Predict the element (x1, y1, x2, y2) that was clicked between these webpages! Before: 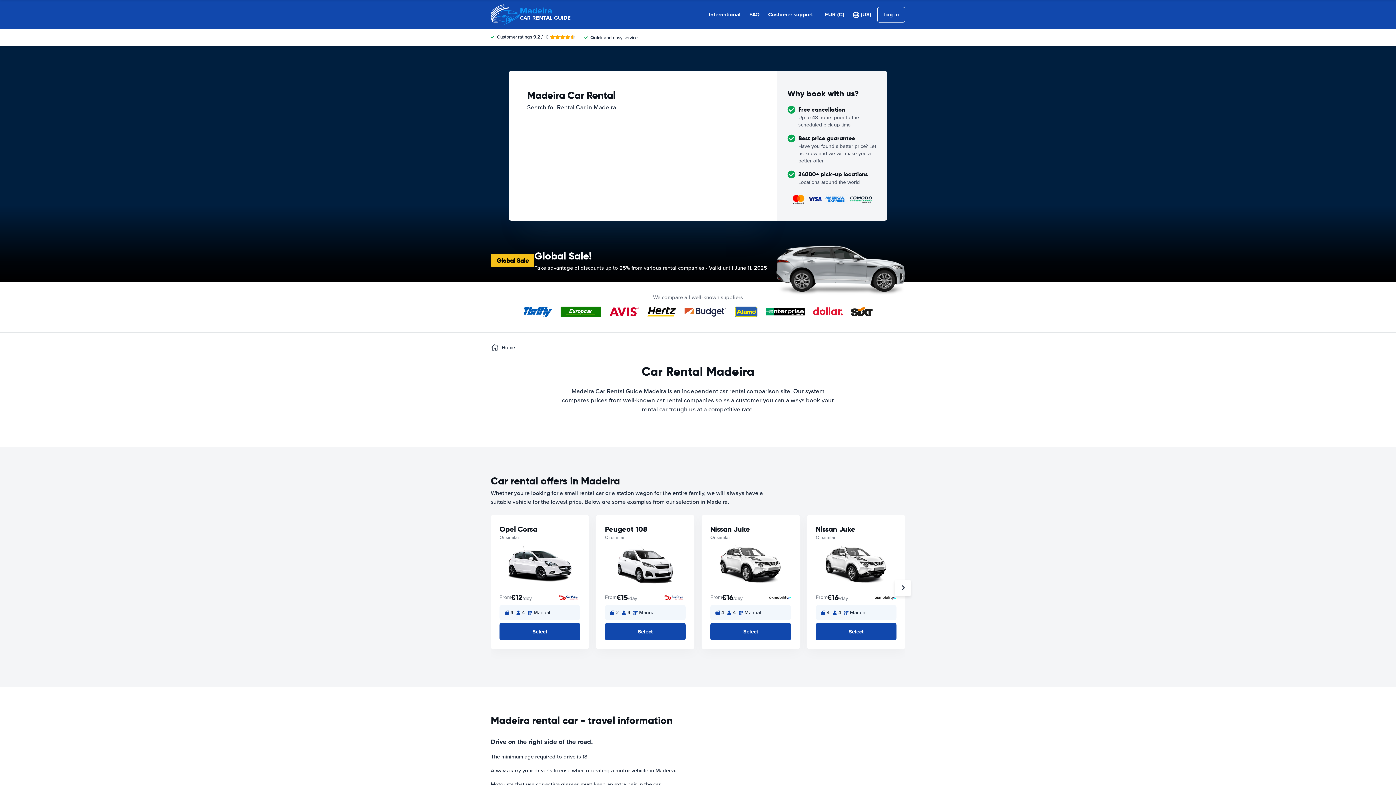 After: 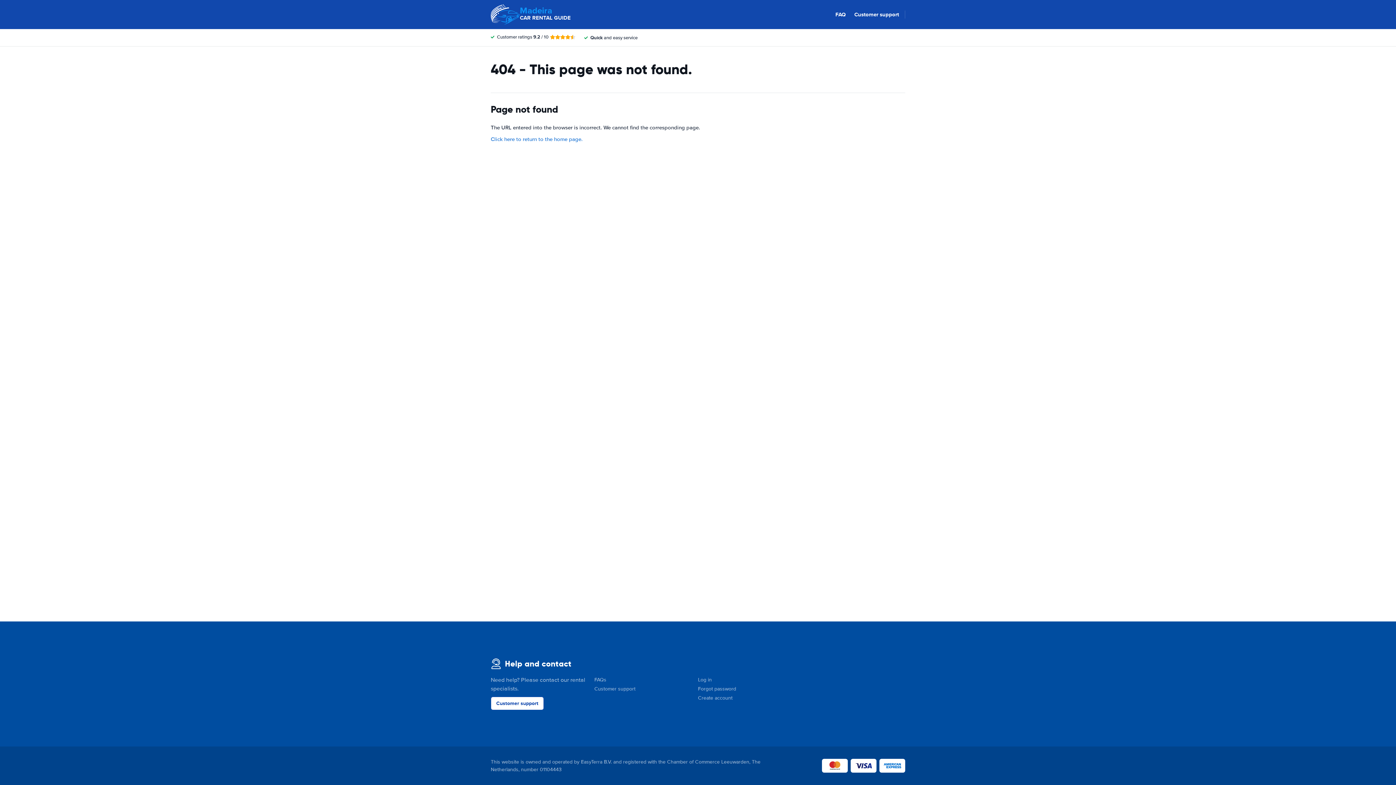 Action: bbox: (749, 10, 759, 18) label: FAQ